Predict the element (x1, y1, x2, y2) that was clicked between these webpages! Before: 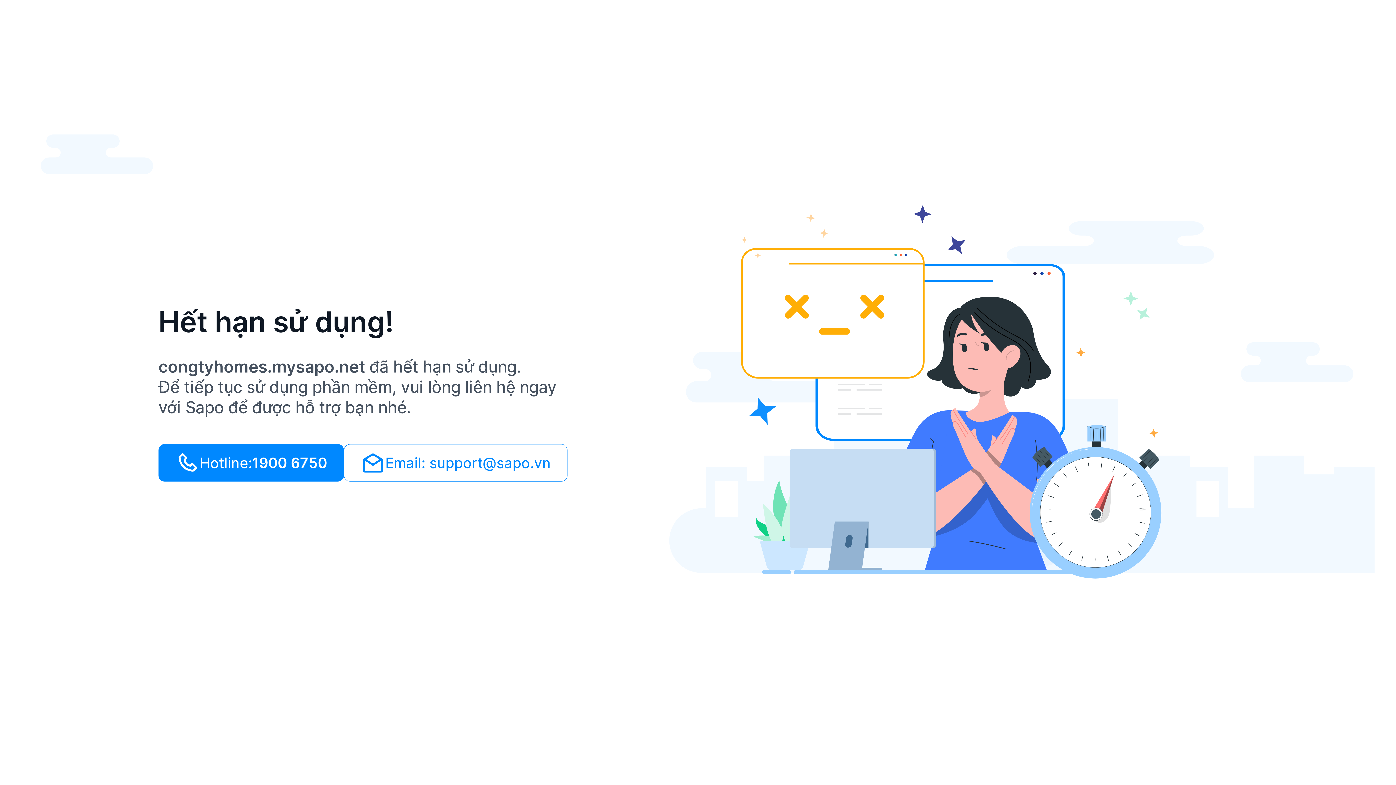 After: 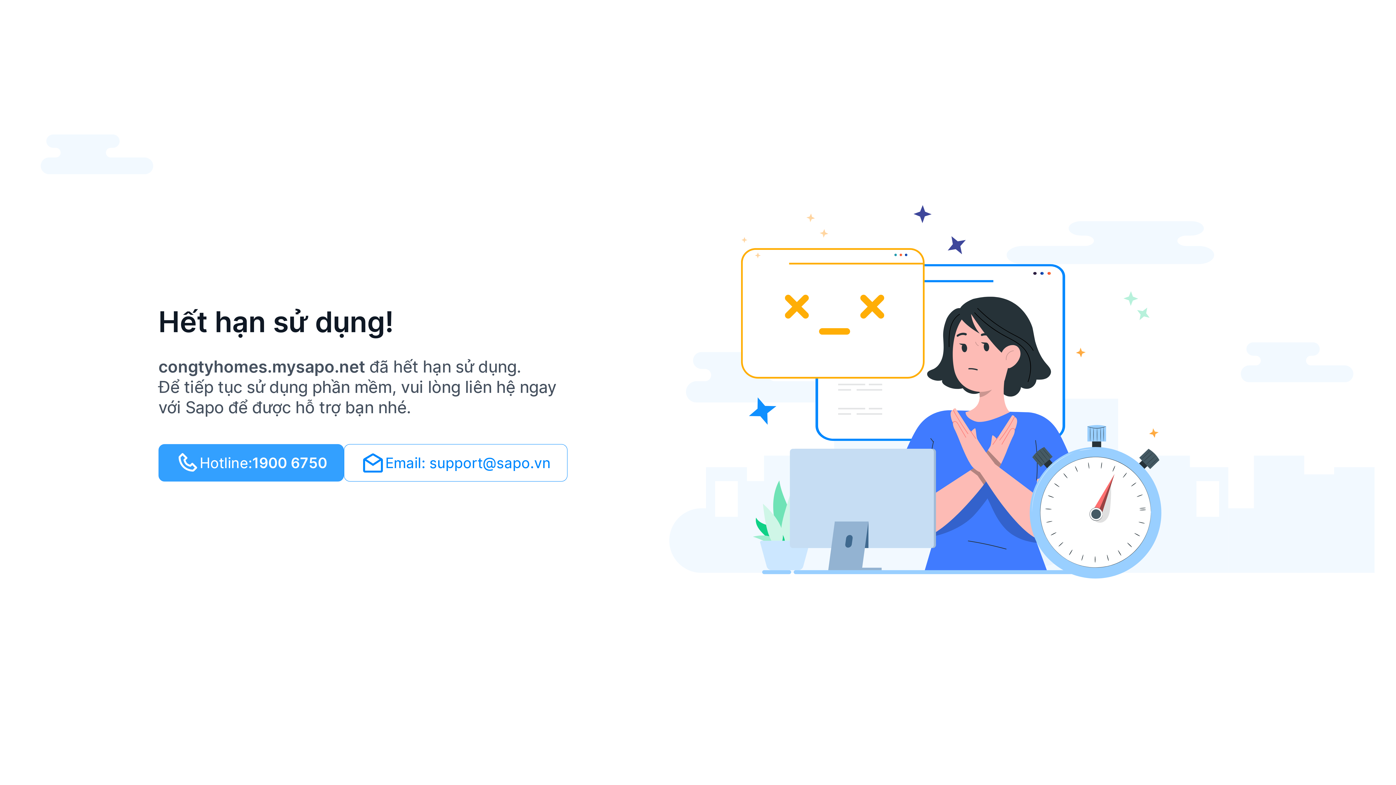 Action: bbox: (158, 444, 344, 481) label: Hotline:
1900 6750